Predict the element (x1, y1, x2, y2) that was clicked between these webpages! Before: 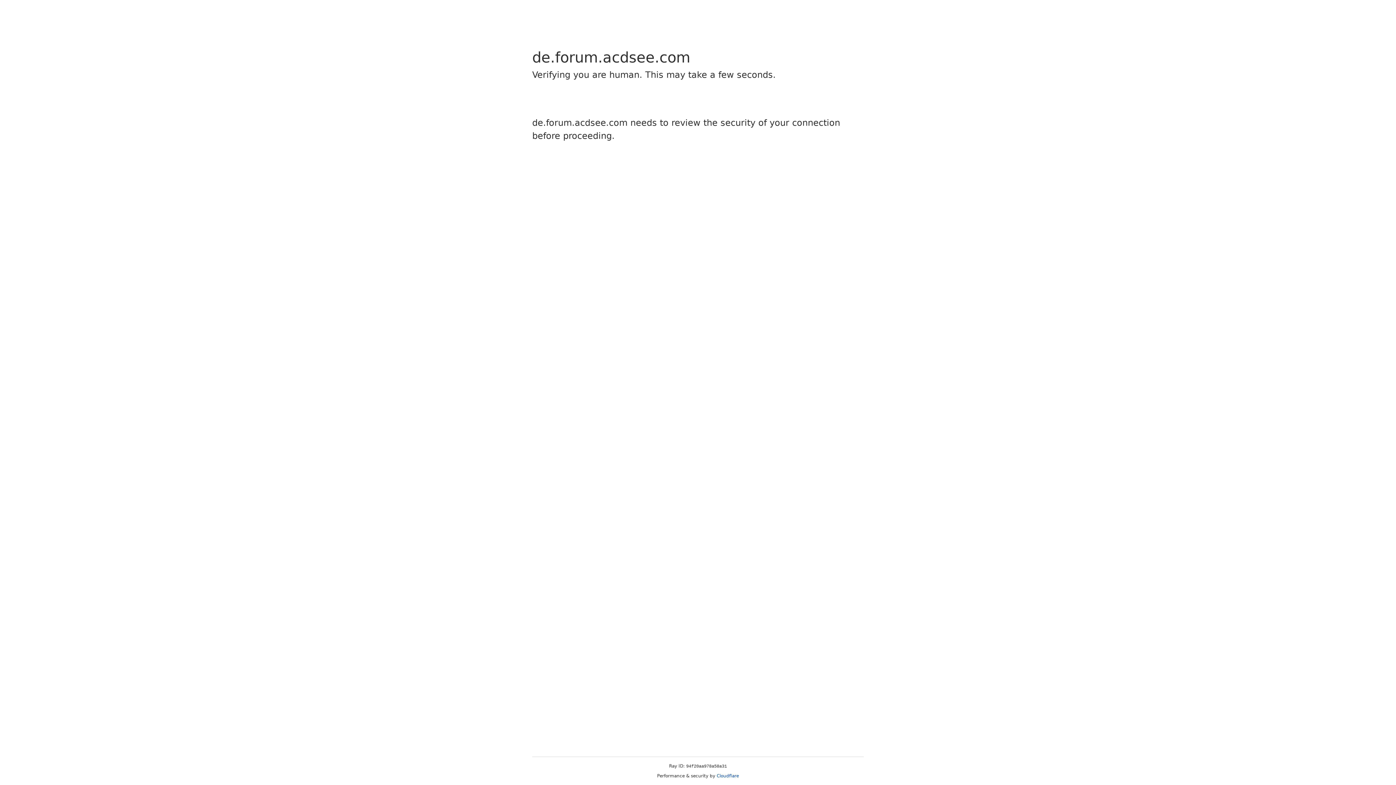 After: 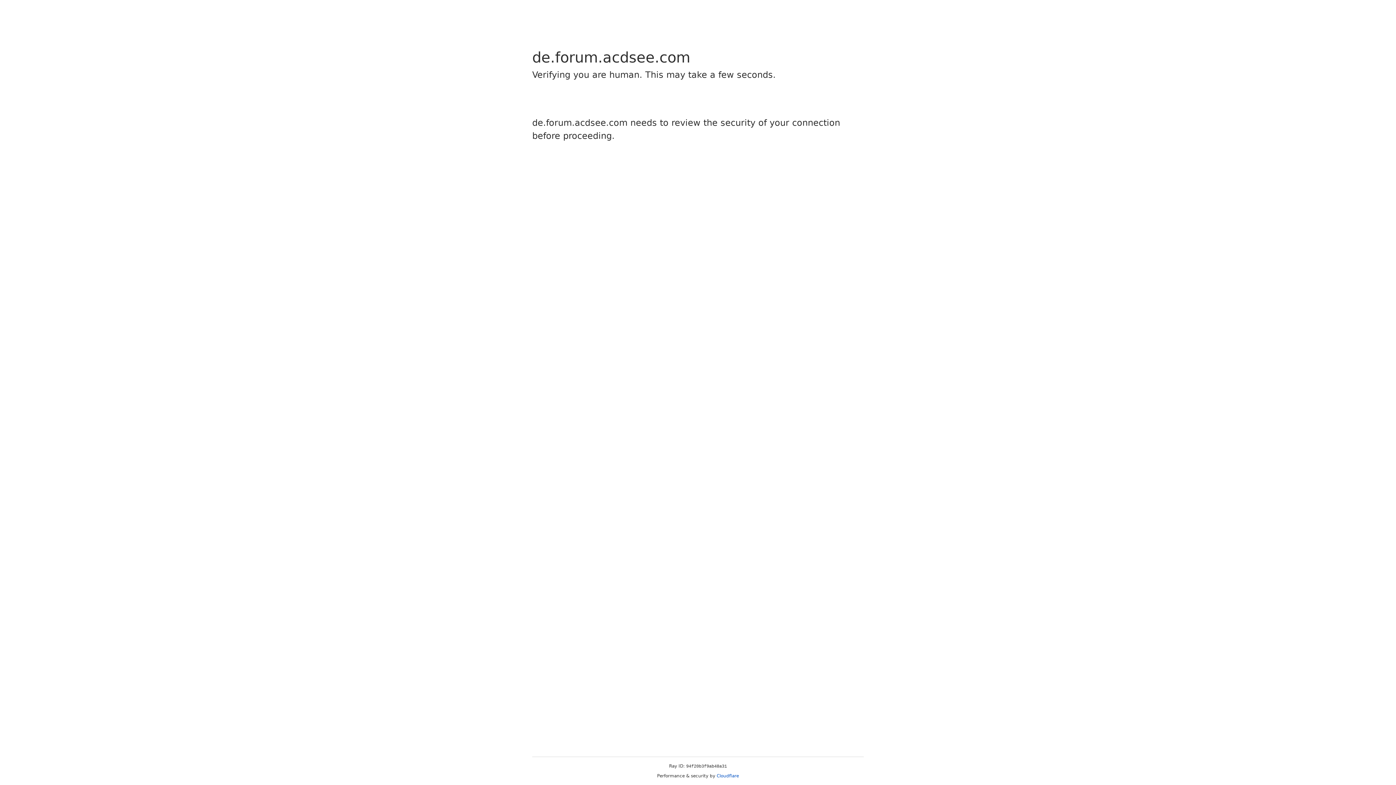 Action: label: Cloudflare bbox: (716, 773, 739, 778)